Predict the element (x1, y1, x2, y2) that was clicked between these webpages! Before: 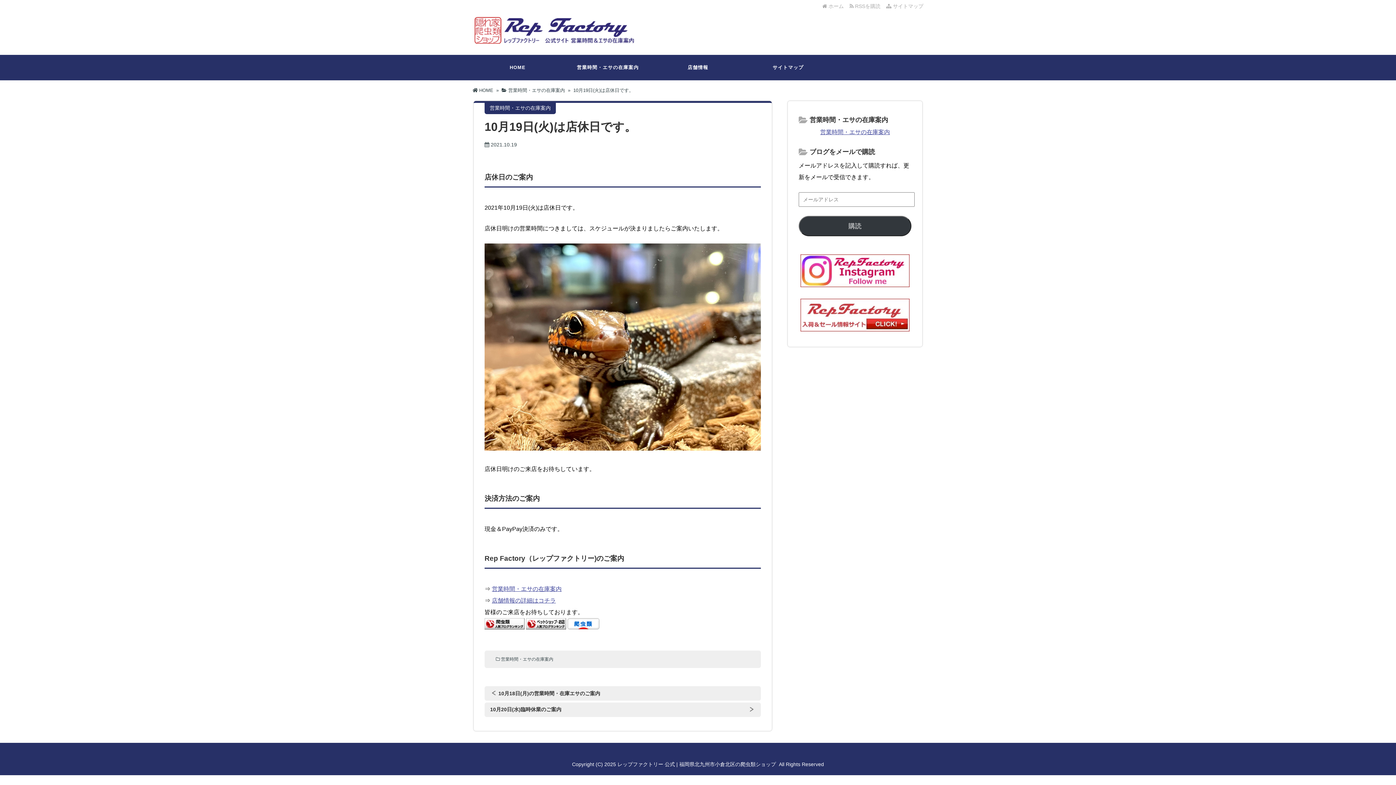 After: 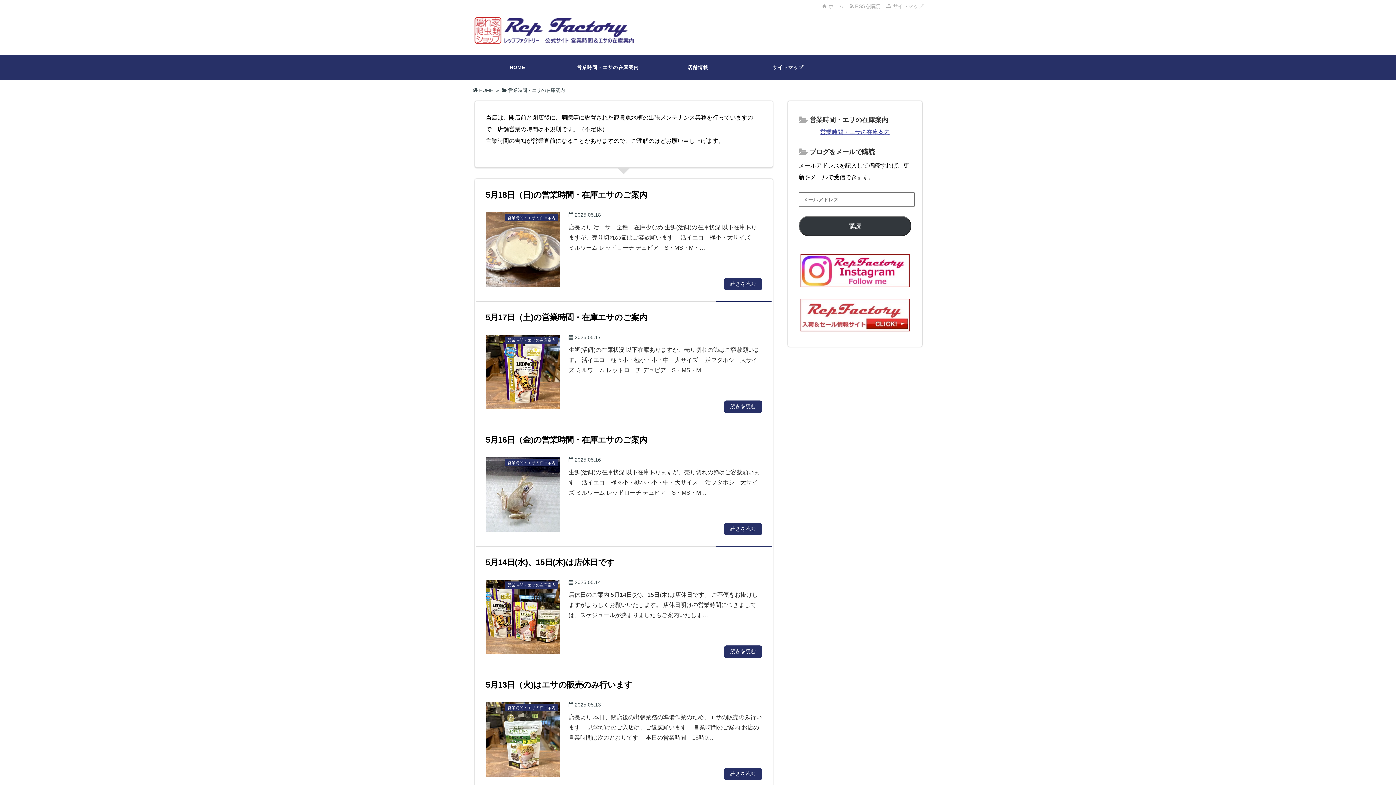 Action: bbox: (501, 657, 557, 662) label: 営業時間・エサの在庫案内